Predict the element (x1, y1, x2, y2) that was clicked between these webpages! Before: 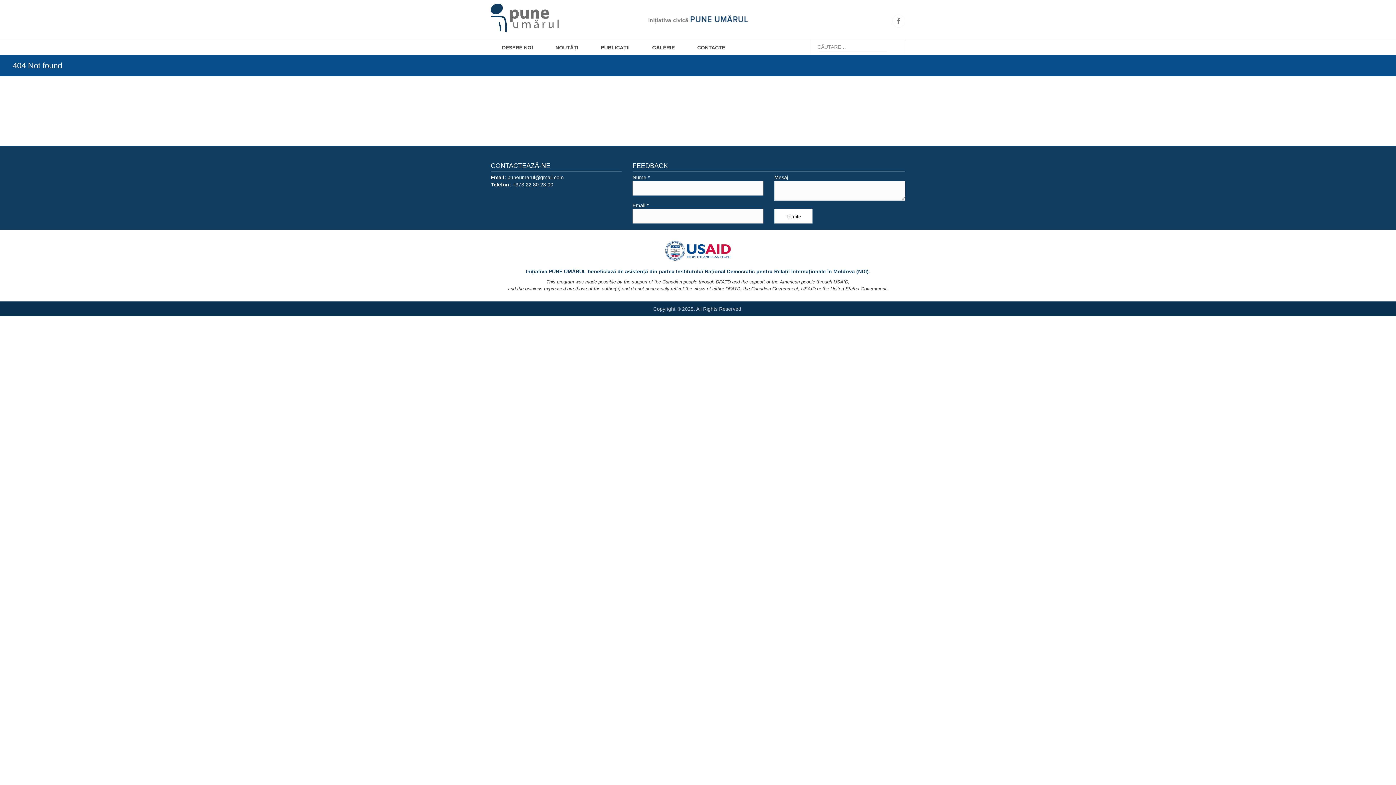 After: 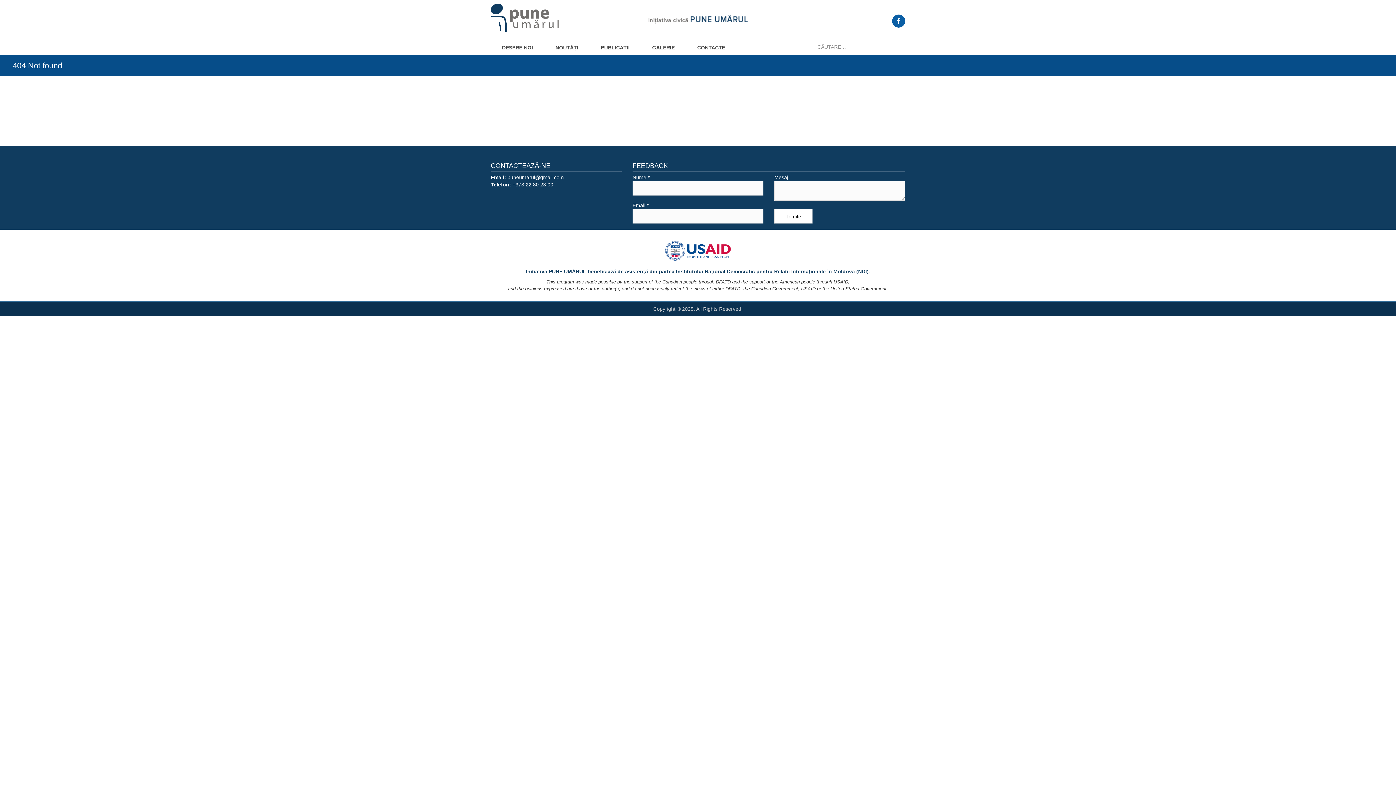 Action: bbox: (892, 14, 905, 27)